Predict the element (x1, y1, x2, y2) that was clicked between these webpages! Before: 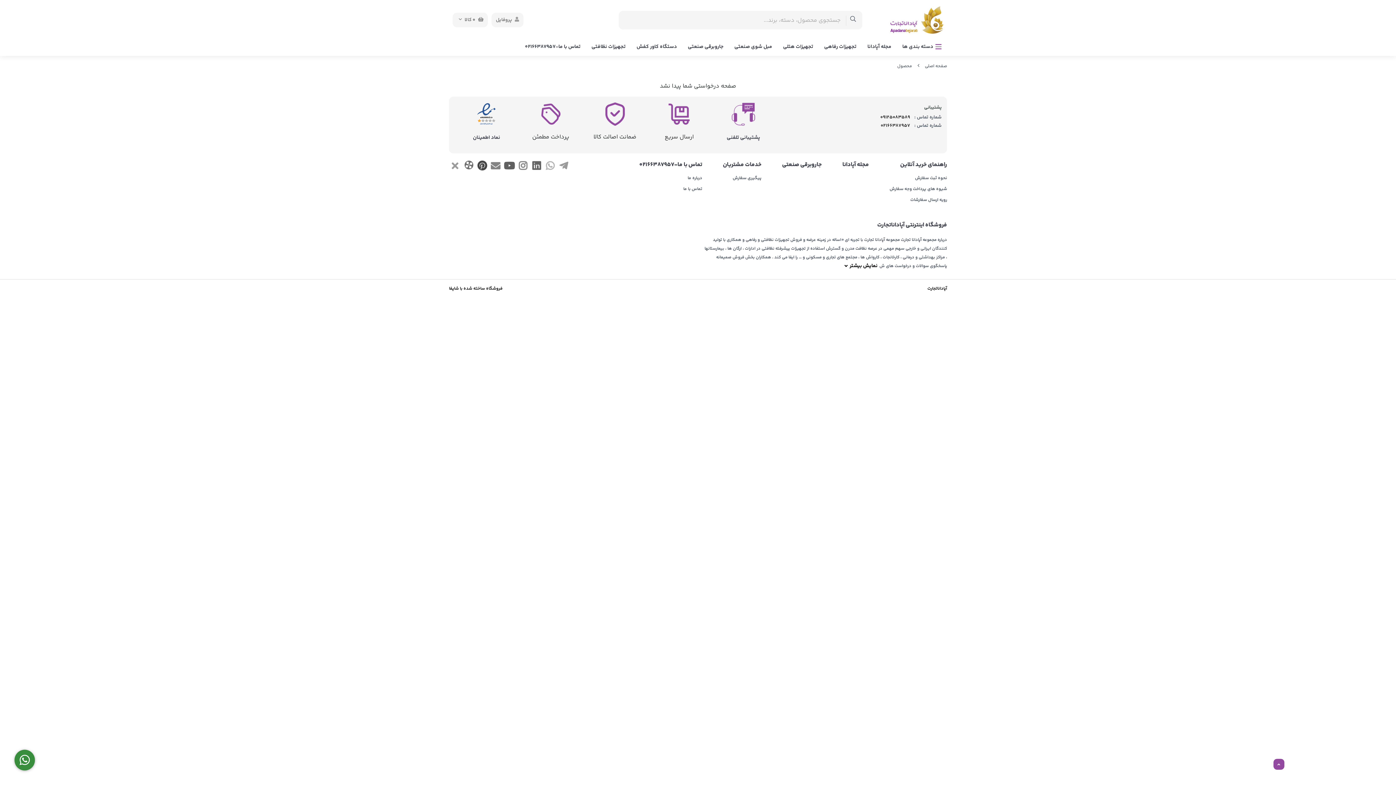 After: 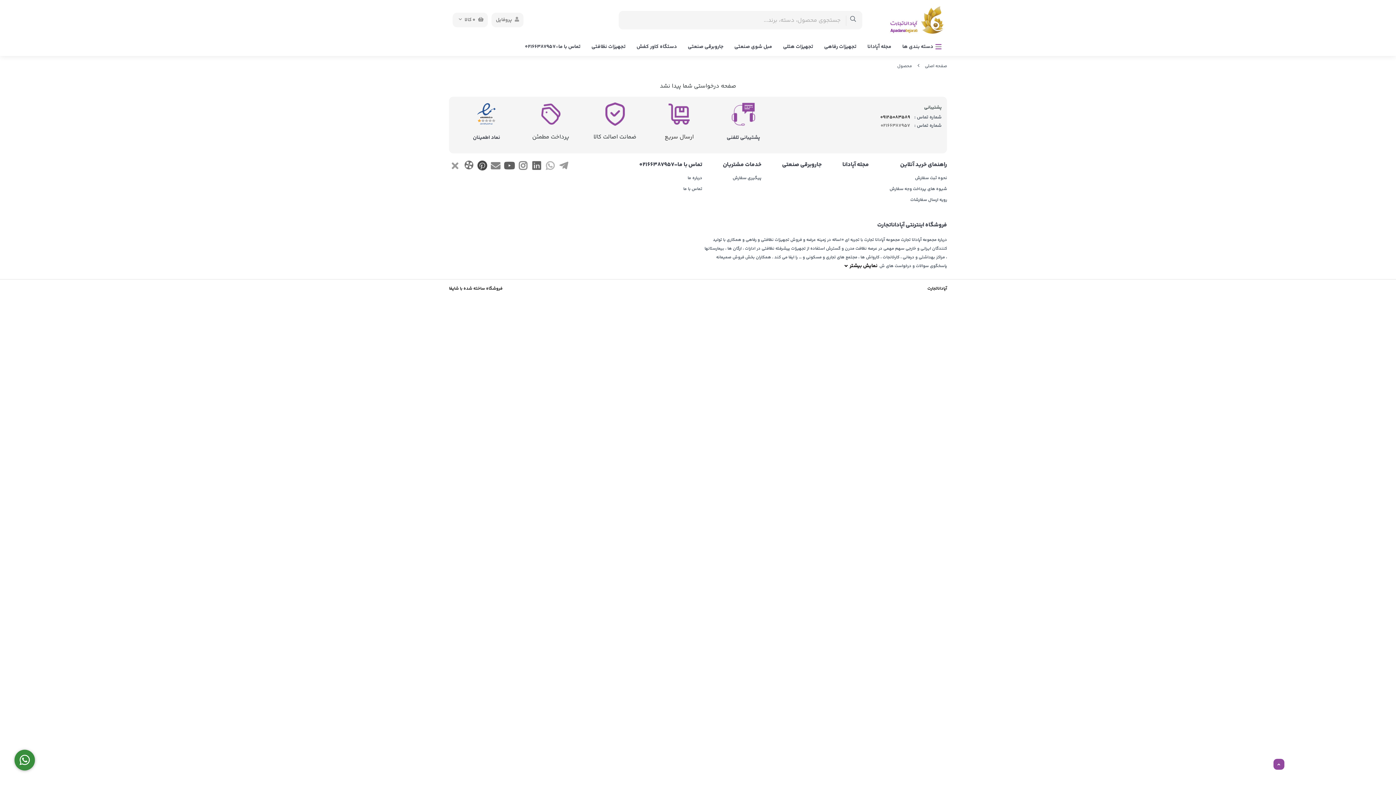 Action: label: 02166387957 bbox: (880, 122, 910, 129)